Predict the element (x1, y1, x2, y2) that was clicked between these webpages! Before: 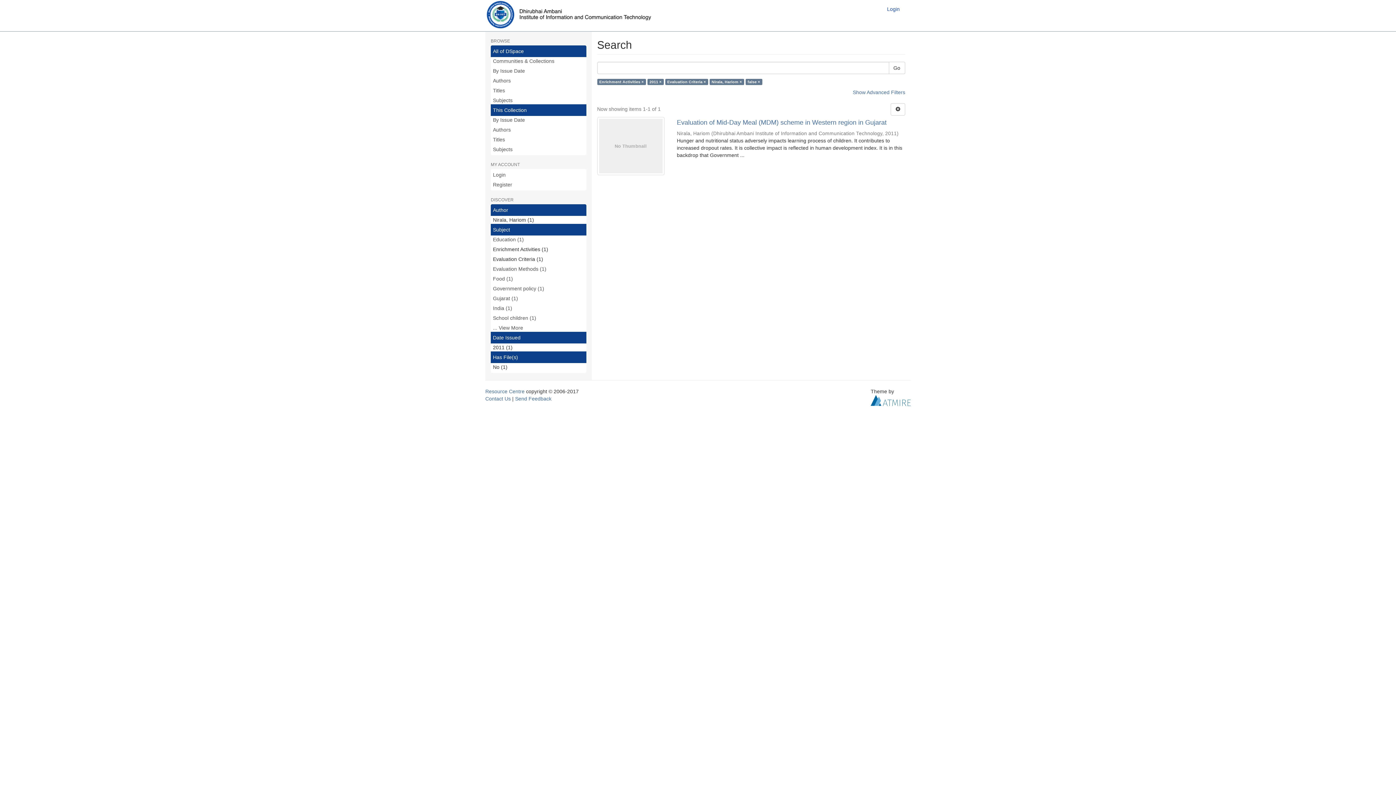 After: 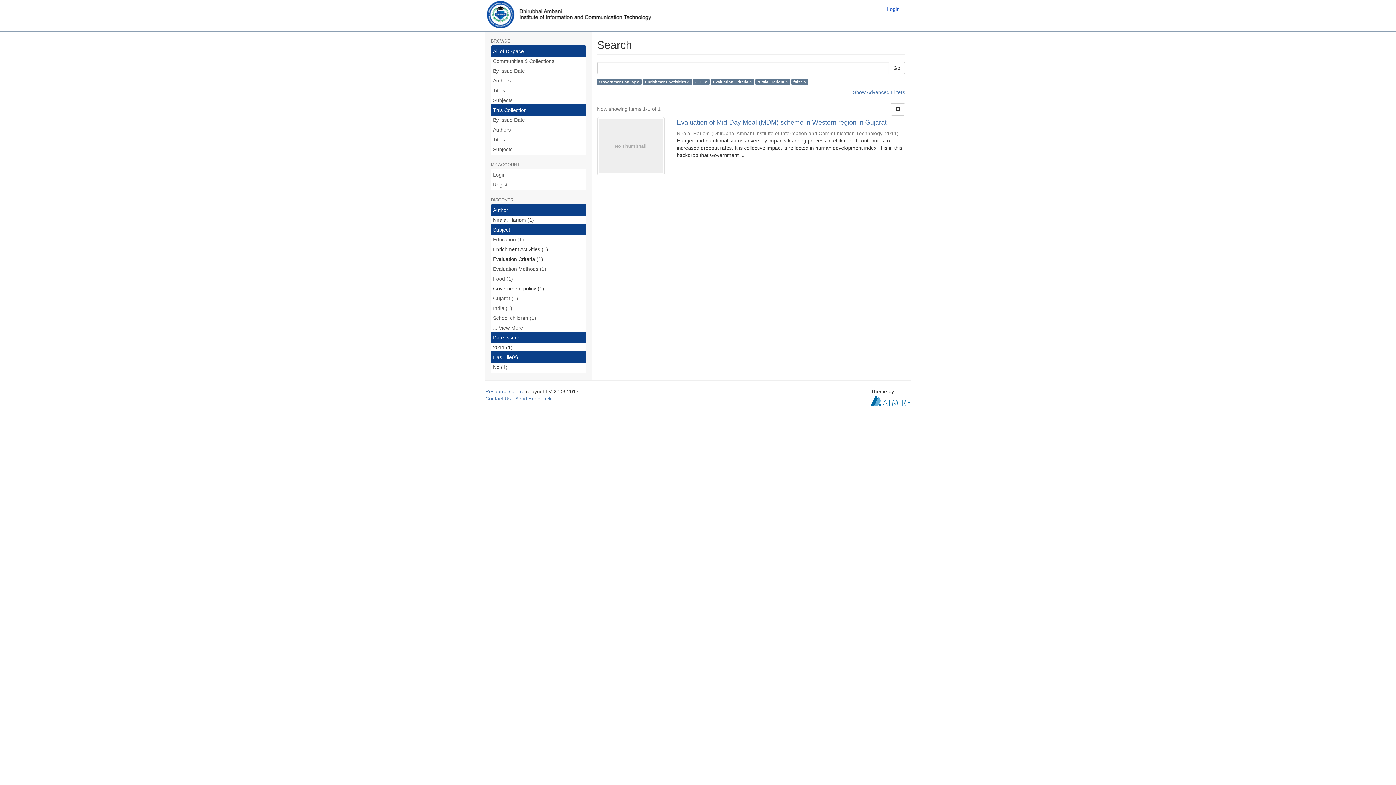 Action: bbox: (490, 282, 586, 294) label: Government policy (1)